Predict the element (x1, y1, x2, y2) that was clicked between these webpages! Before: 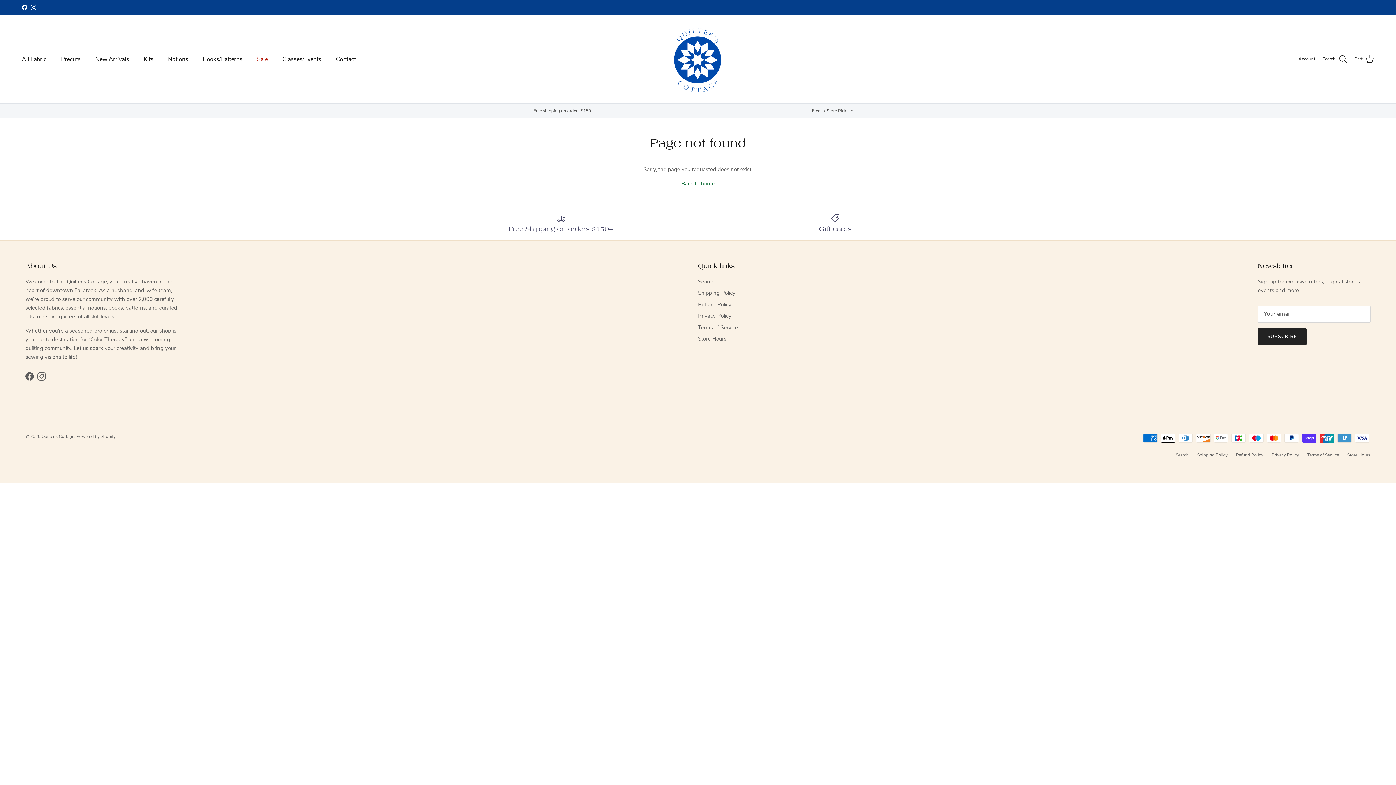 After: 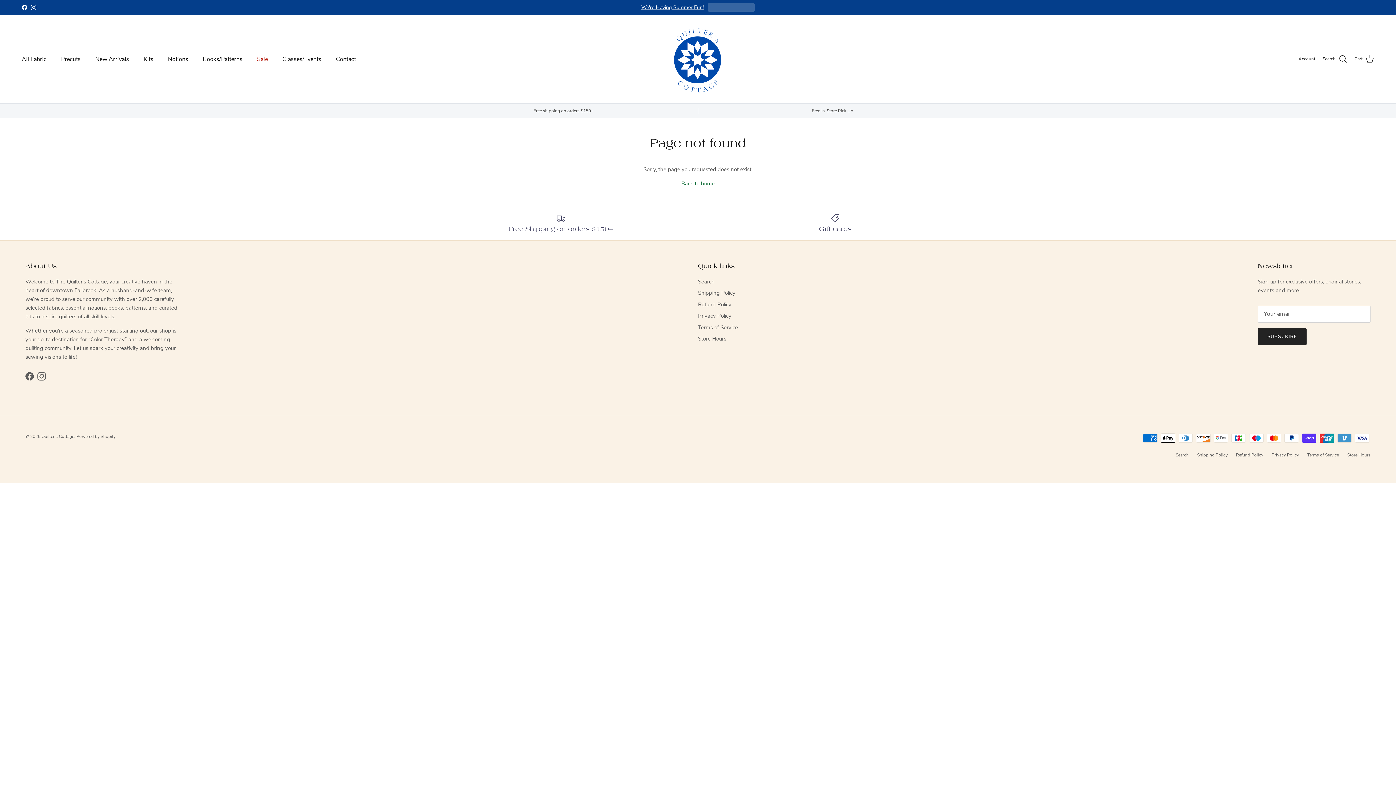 Action: label: Facebook bbox: (21, 4, 27, 10)